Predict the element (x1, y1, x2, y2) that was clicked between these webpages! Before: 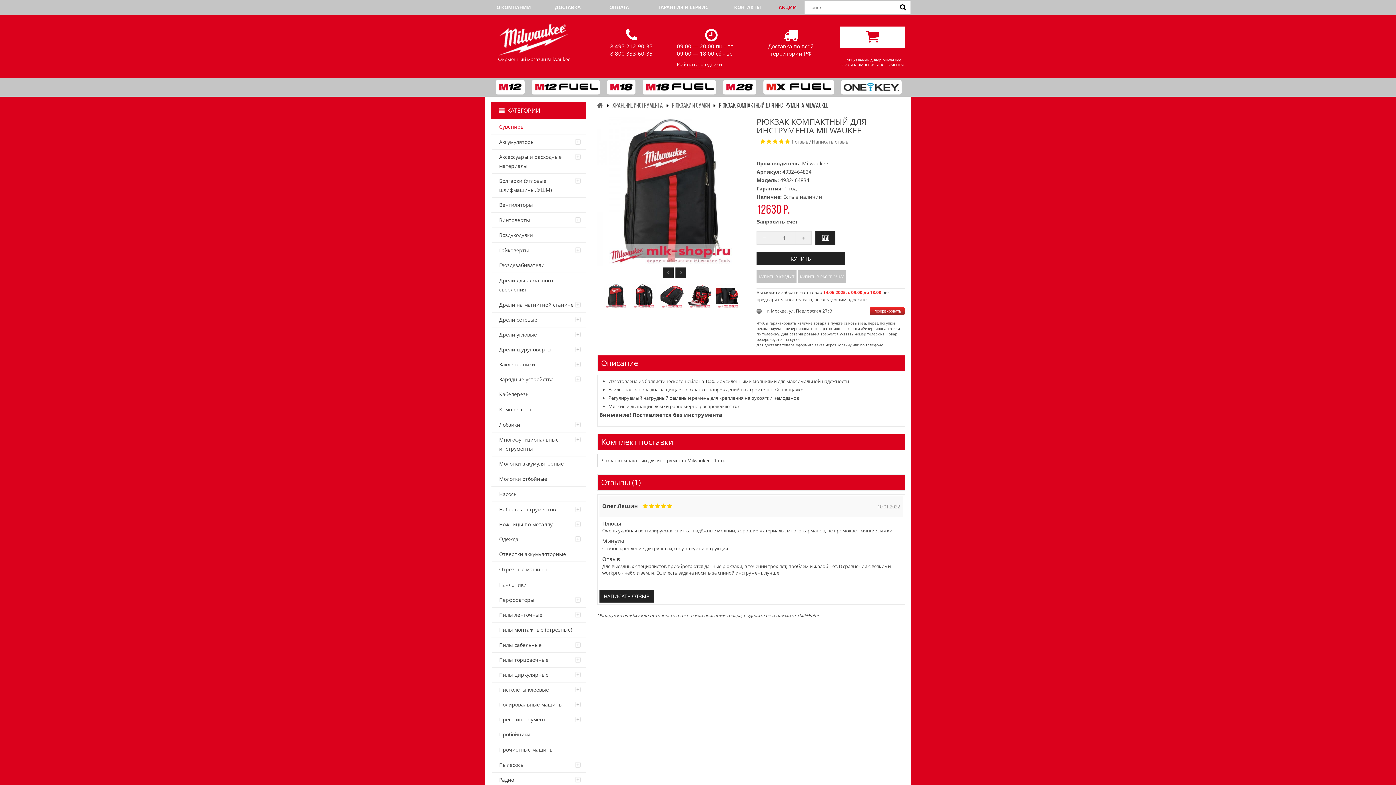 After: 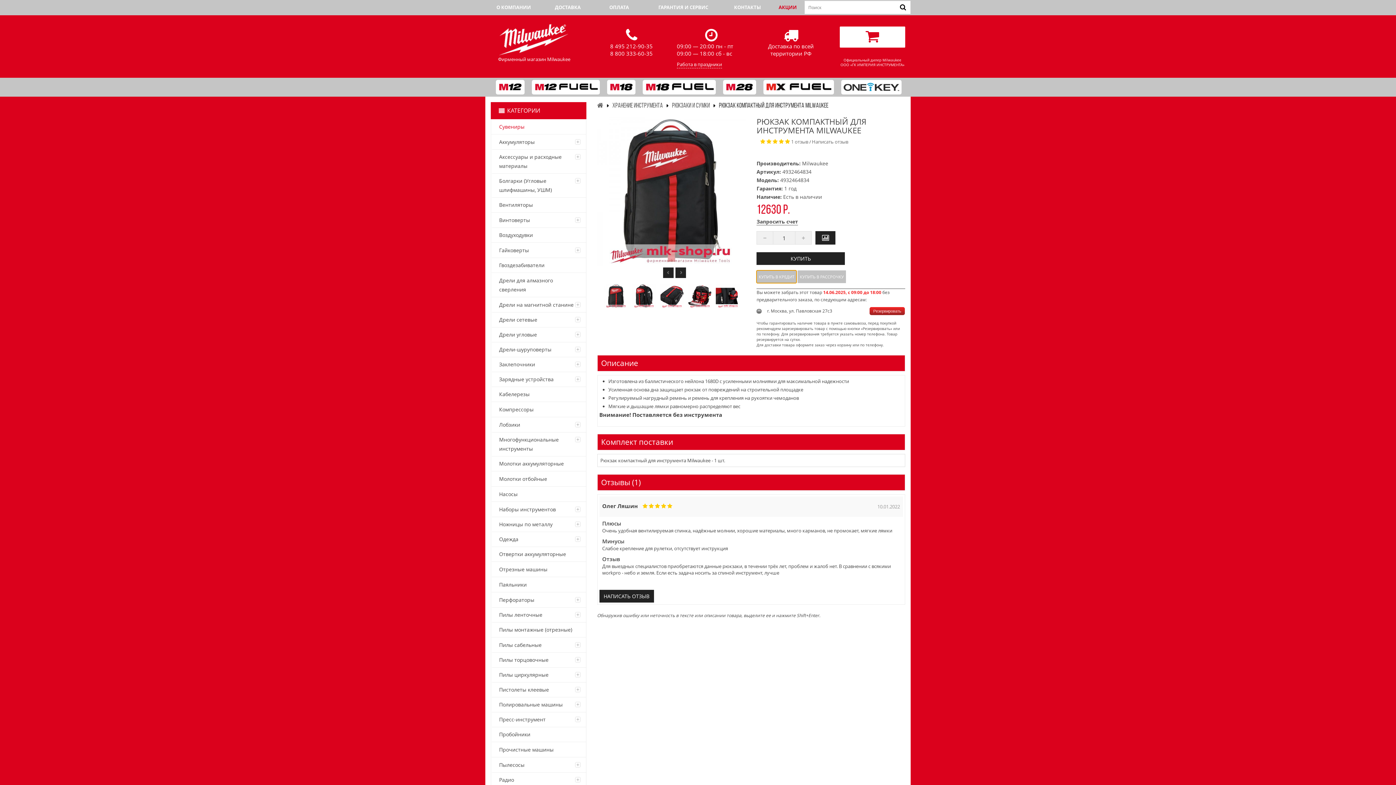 Action: bbox: (756, 270, 796, 283) label: КУПИТЬ В КРЕДИТ